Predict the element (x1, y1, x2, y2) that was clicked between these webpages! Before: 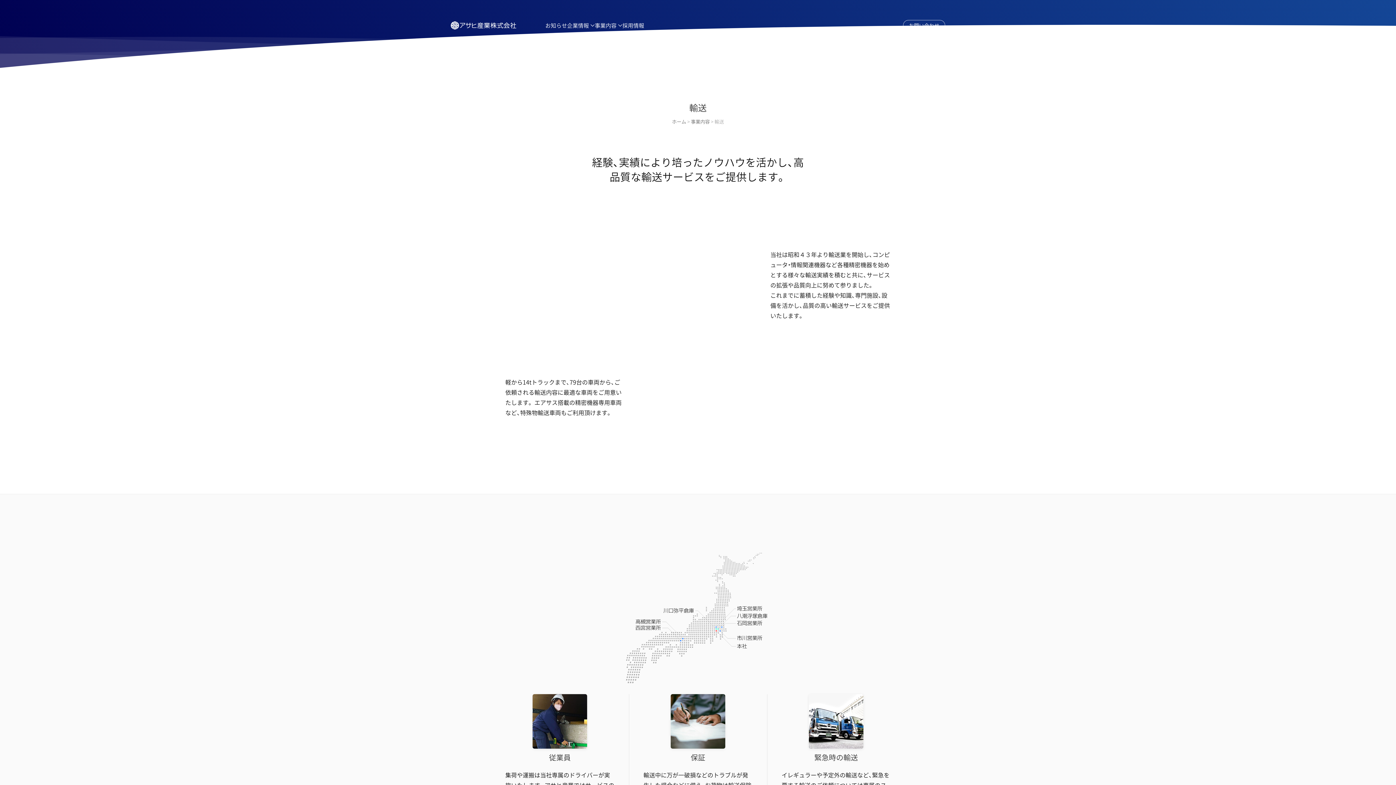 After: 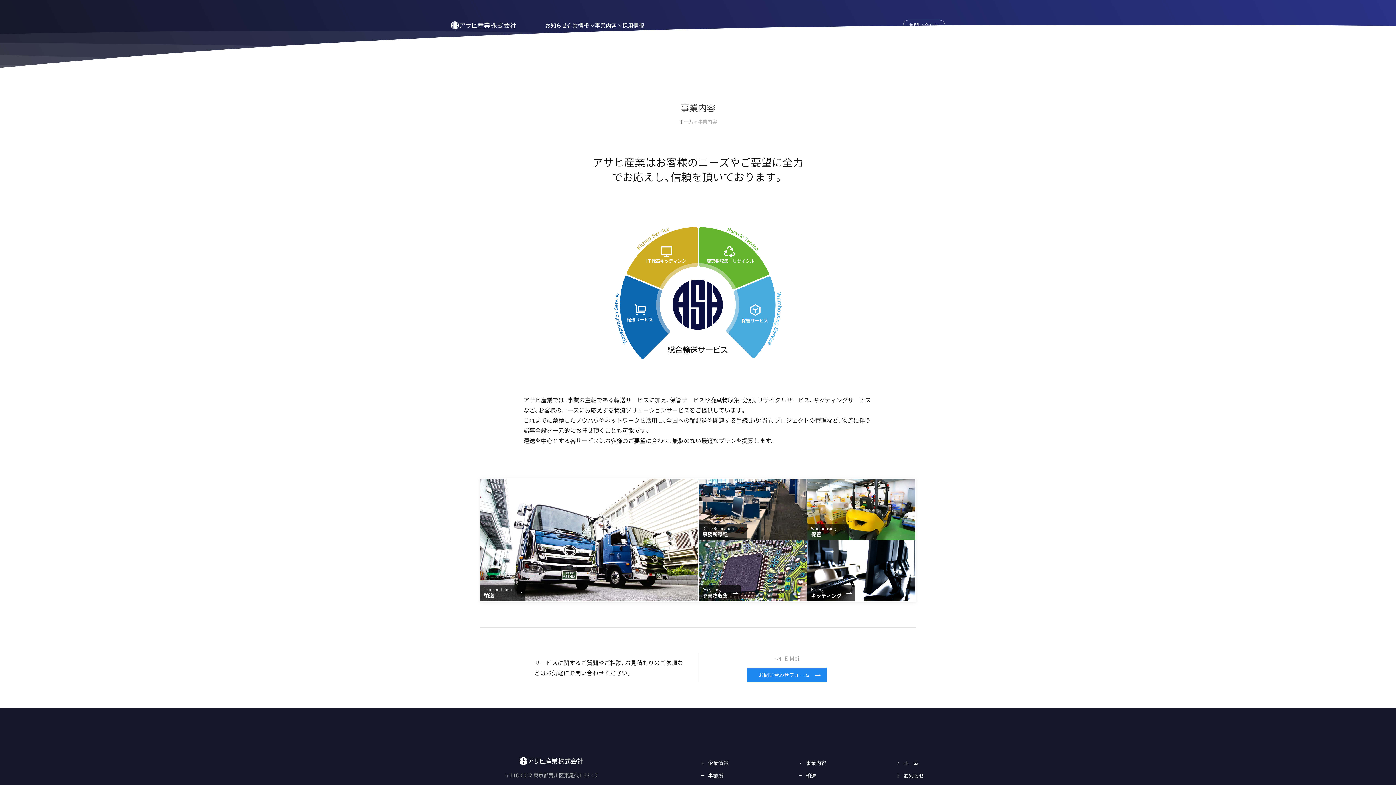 Action: bbox: (691, 118, 710, 125) label: 事業内容